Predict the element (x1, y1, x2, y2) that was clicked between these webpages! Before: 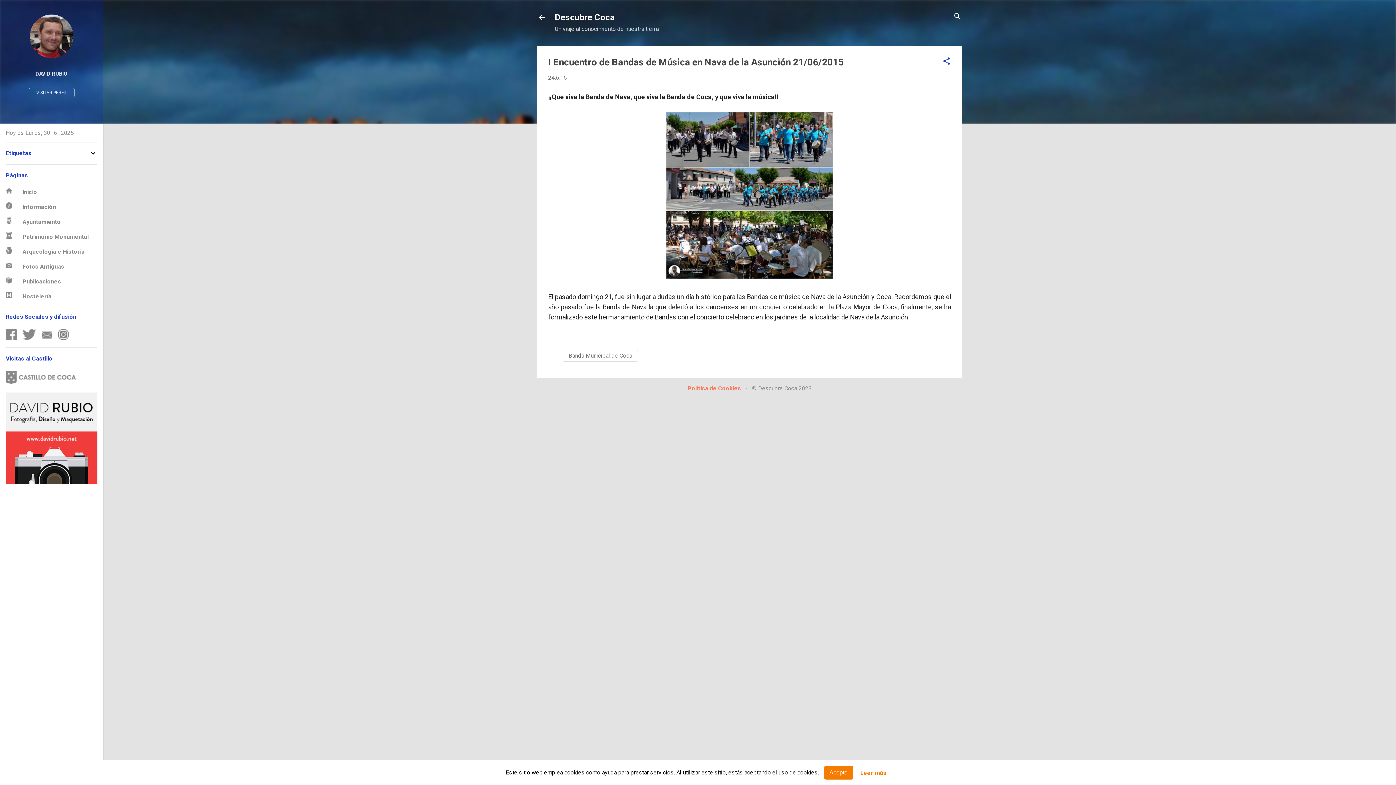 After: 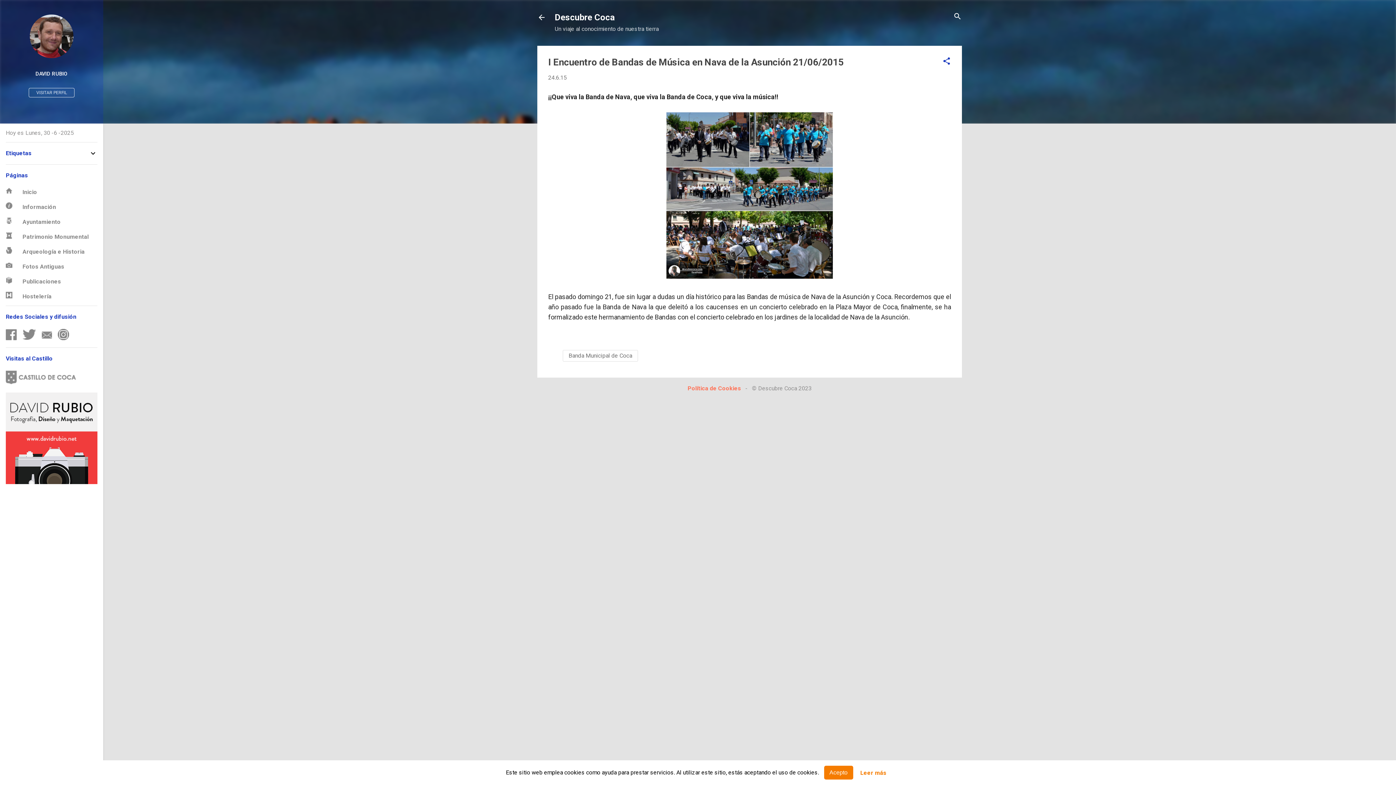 Action: bbox: (5, 478, 97, 485)